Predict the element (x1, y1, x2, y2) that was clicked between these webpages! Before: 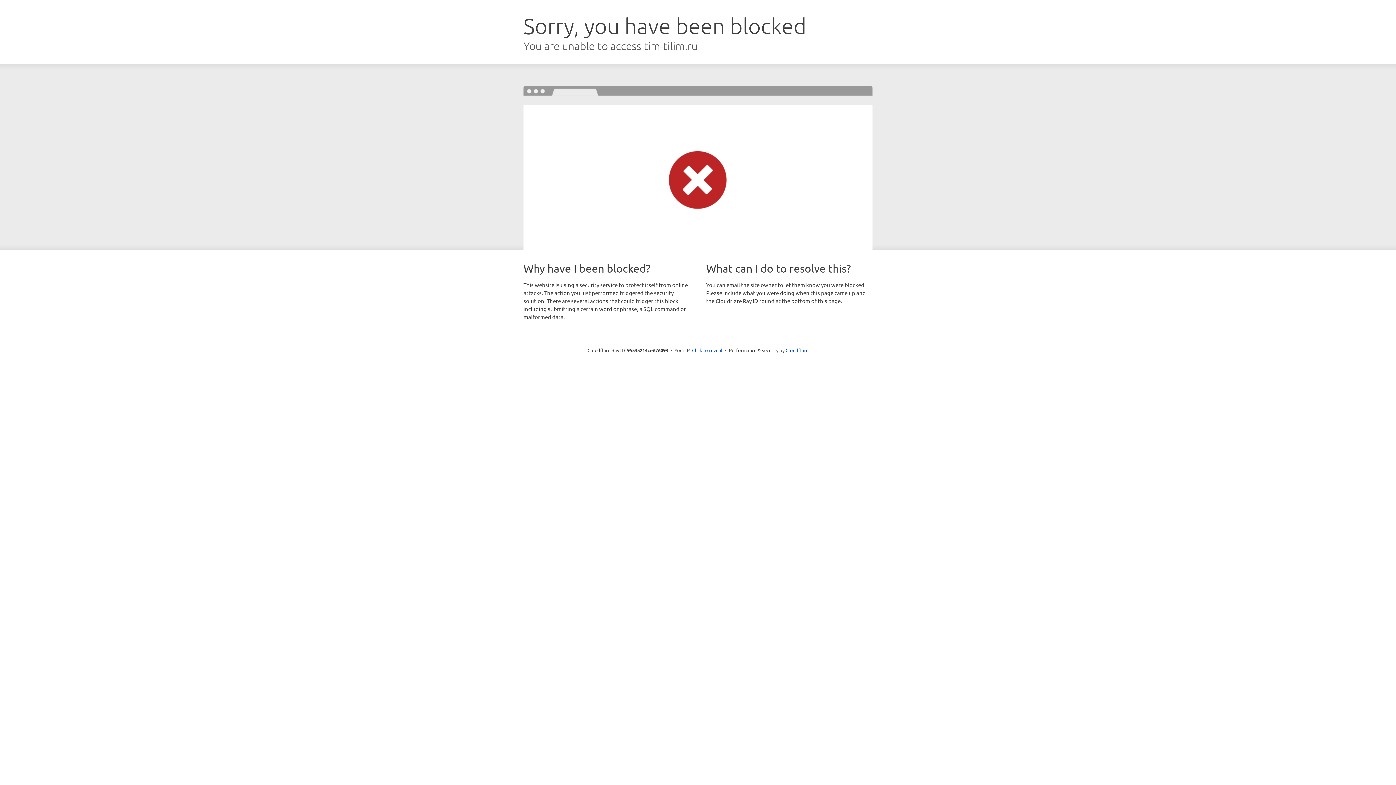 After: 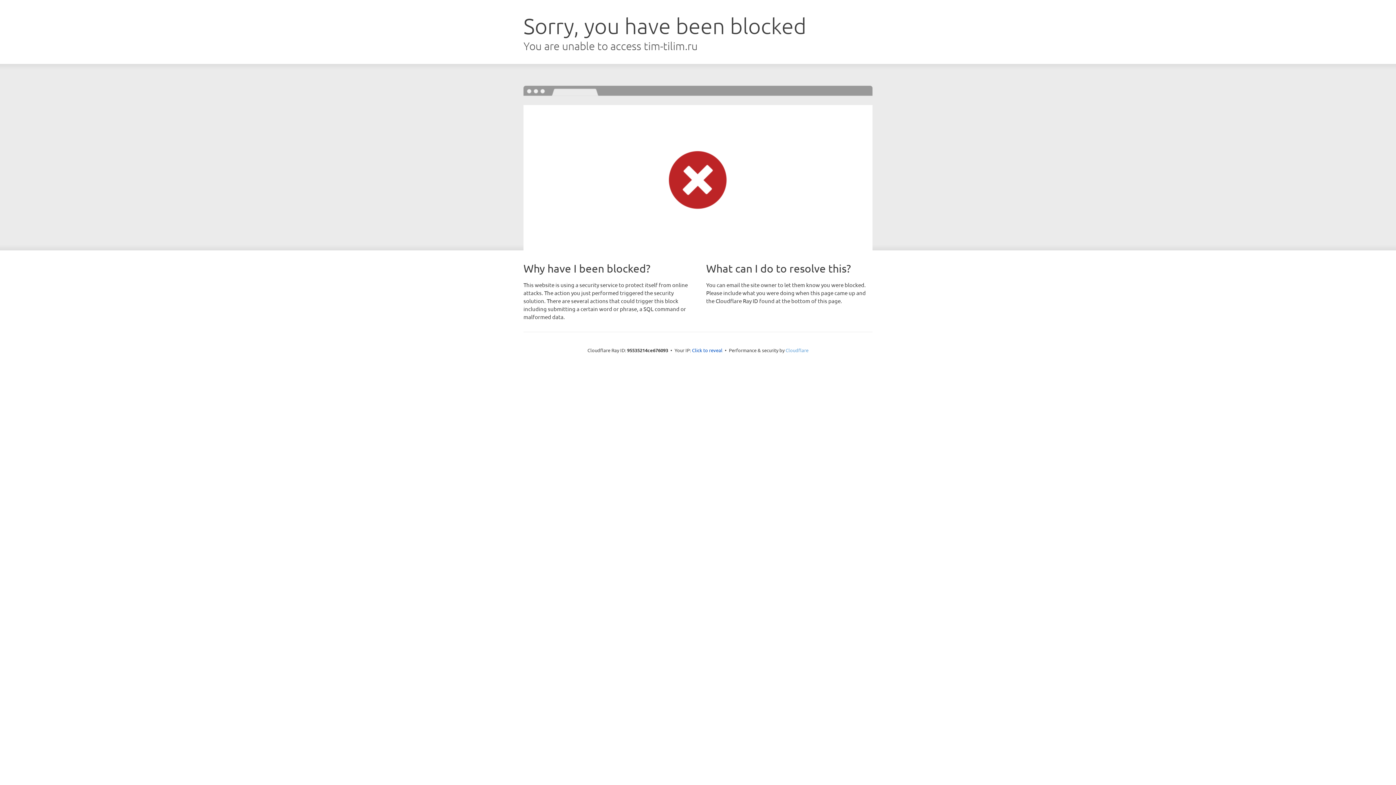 Action: label: Cloudflare bbox: (785, 347, 808, 353)